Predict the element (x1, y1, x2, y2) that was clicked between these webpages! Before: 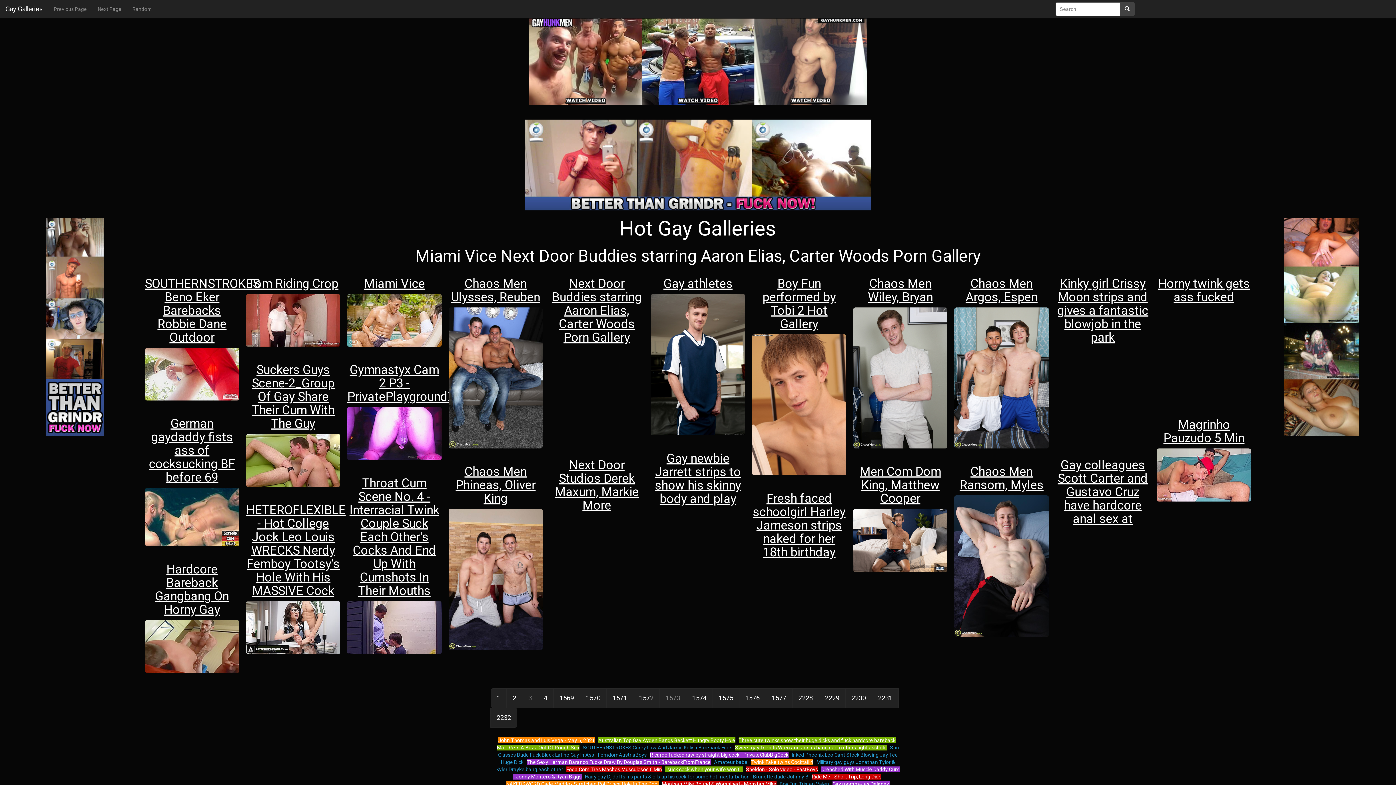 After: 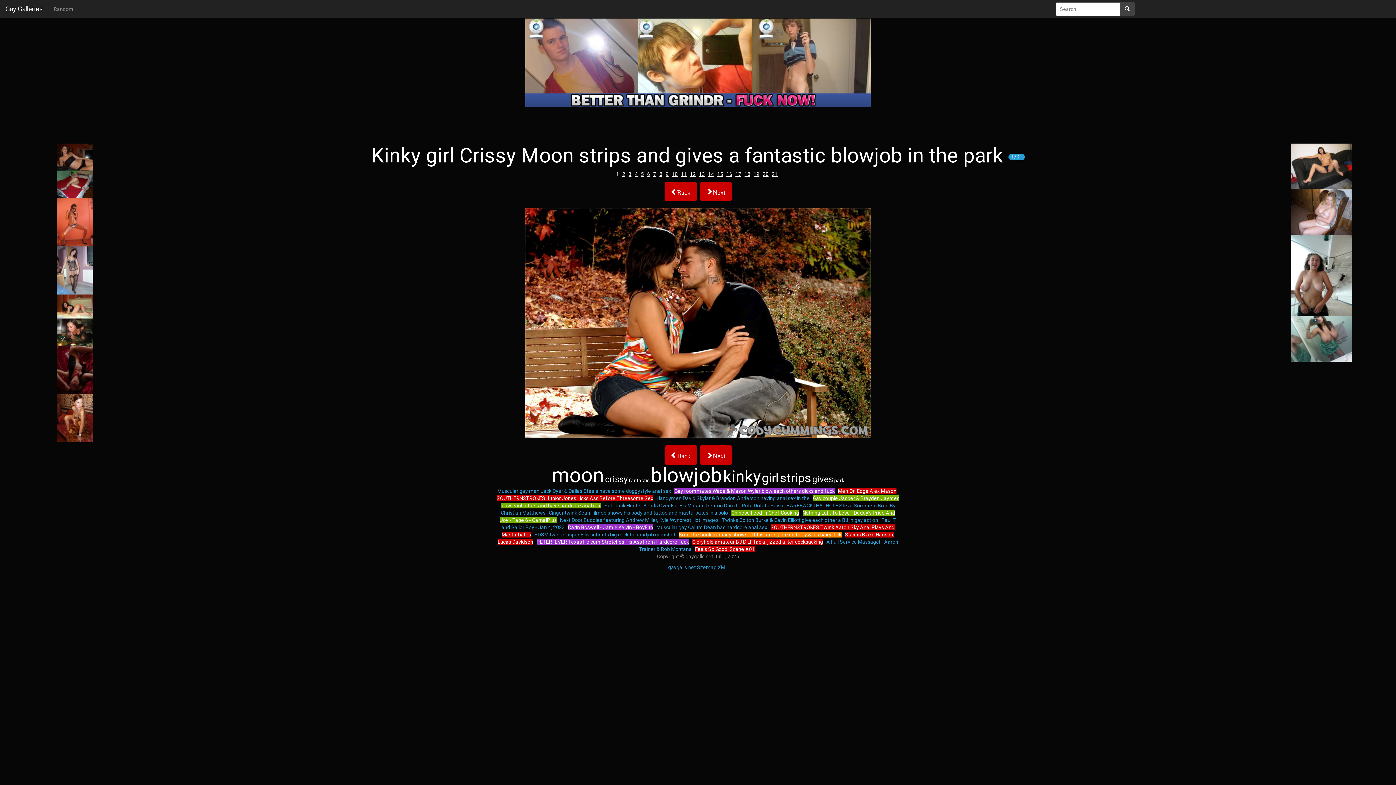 Action: bbox: (1055, 347, 1150, 442)